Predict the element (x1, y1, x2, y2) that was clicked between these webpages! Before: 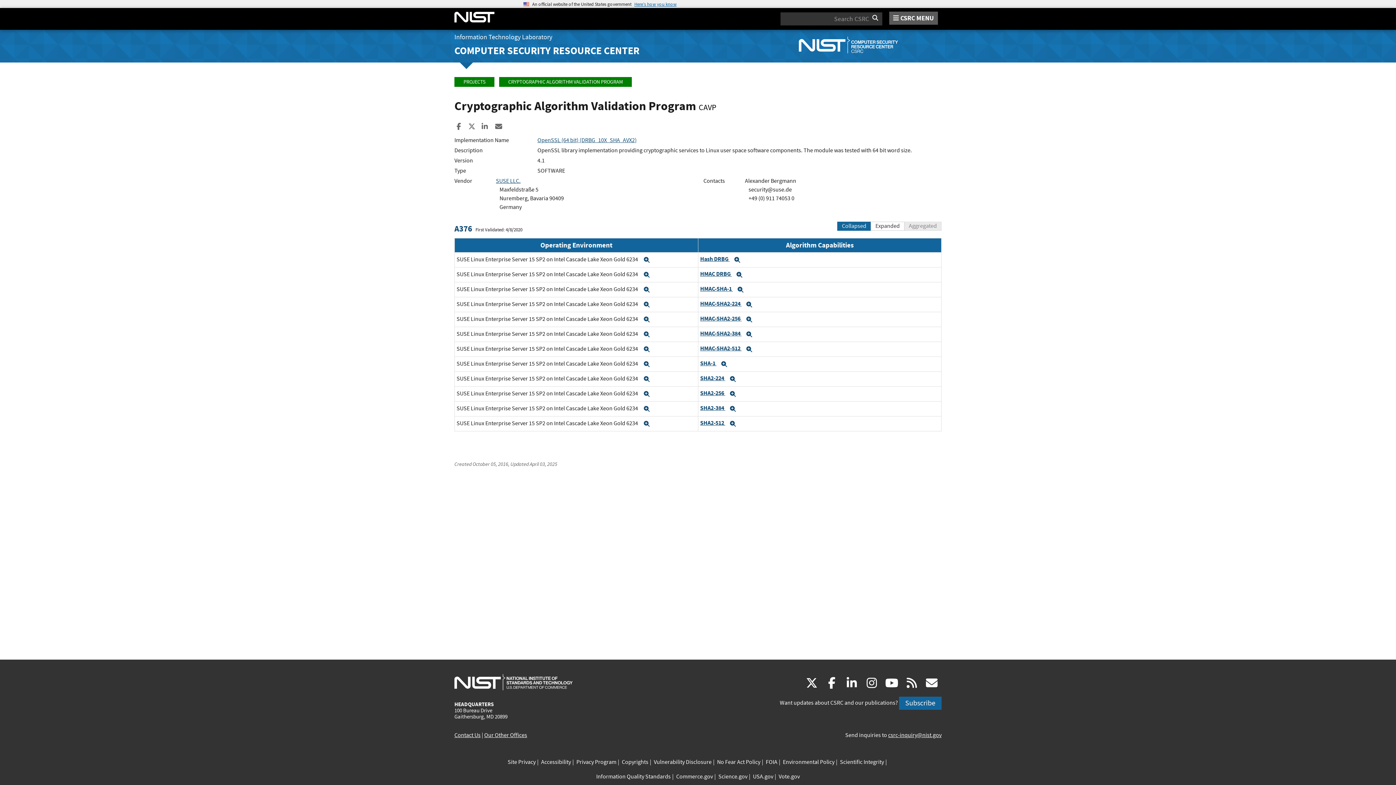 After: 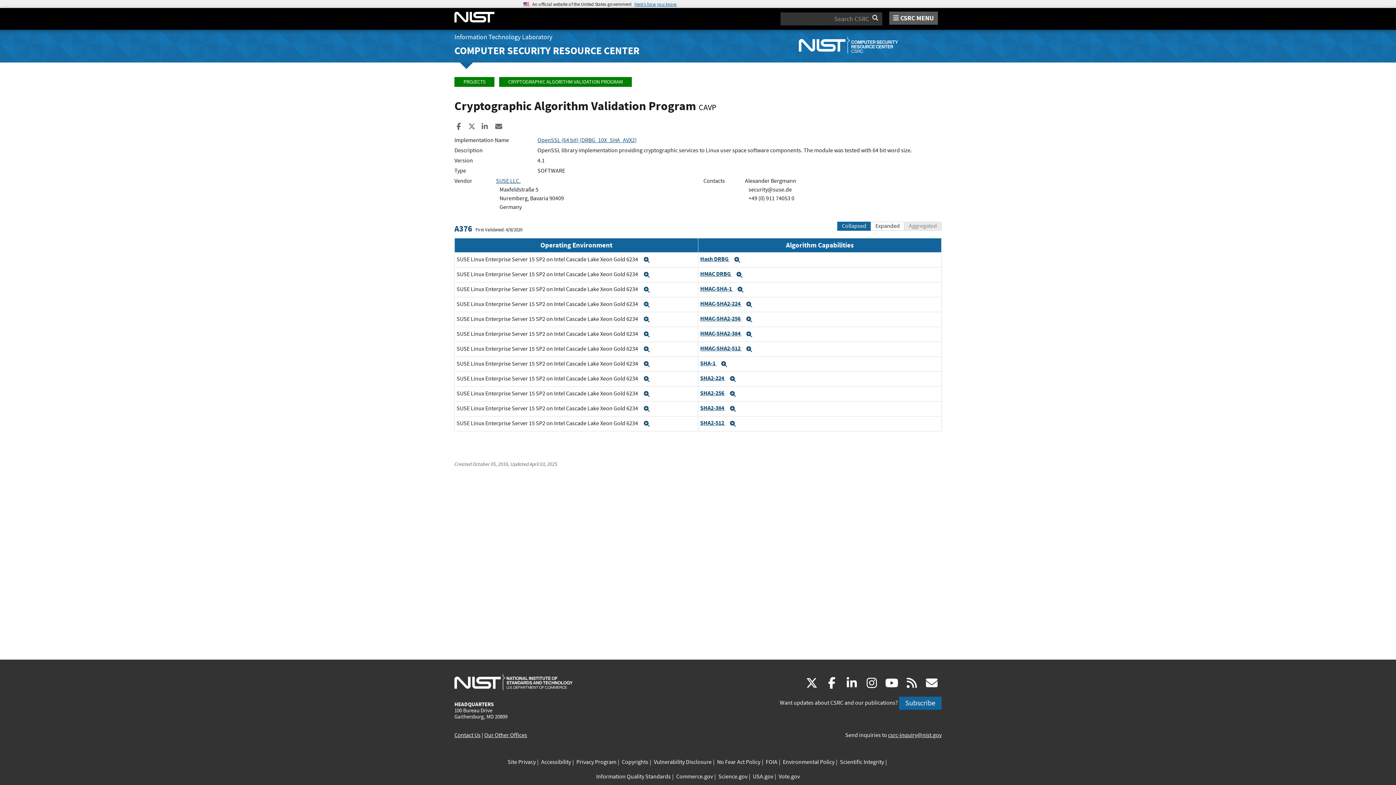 Action: label: Collapsed bbox: (837, 221, 871, 231)